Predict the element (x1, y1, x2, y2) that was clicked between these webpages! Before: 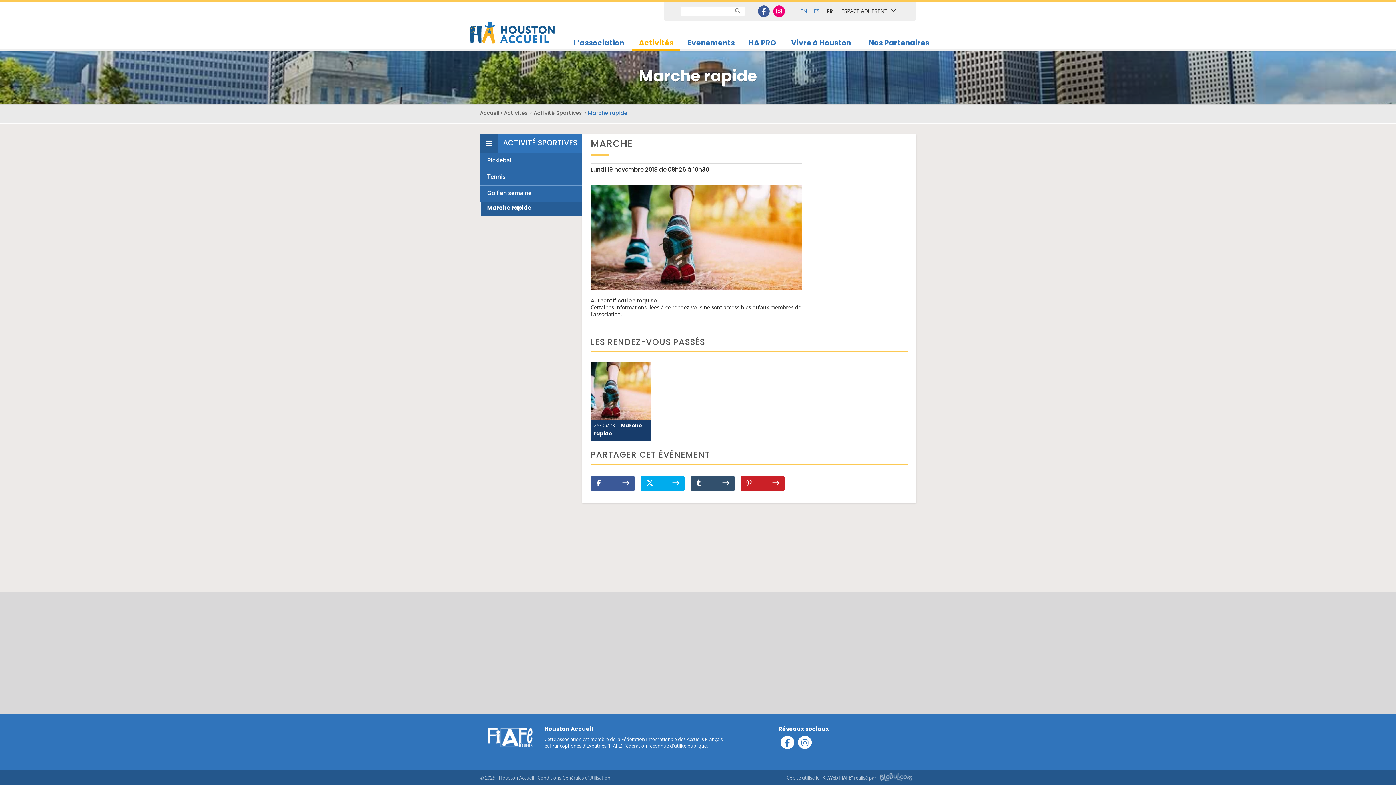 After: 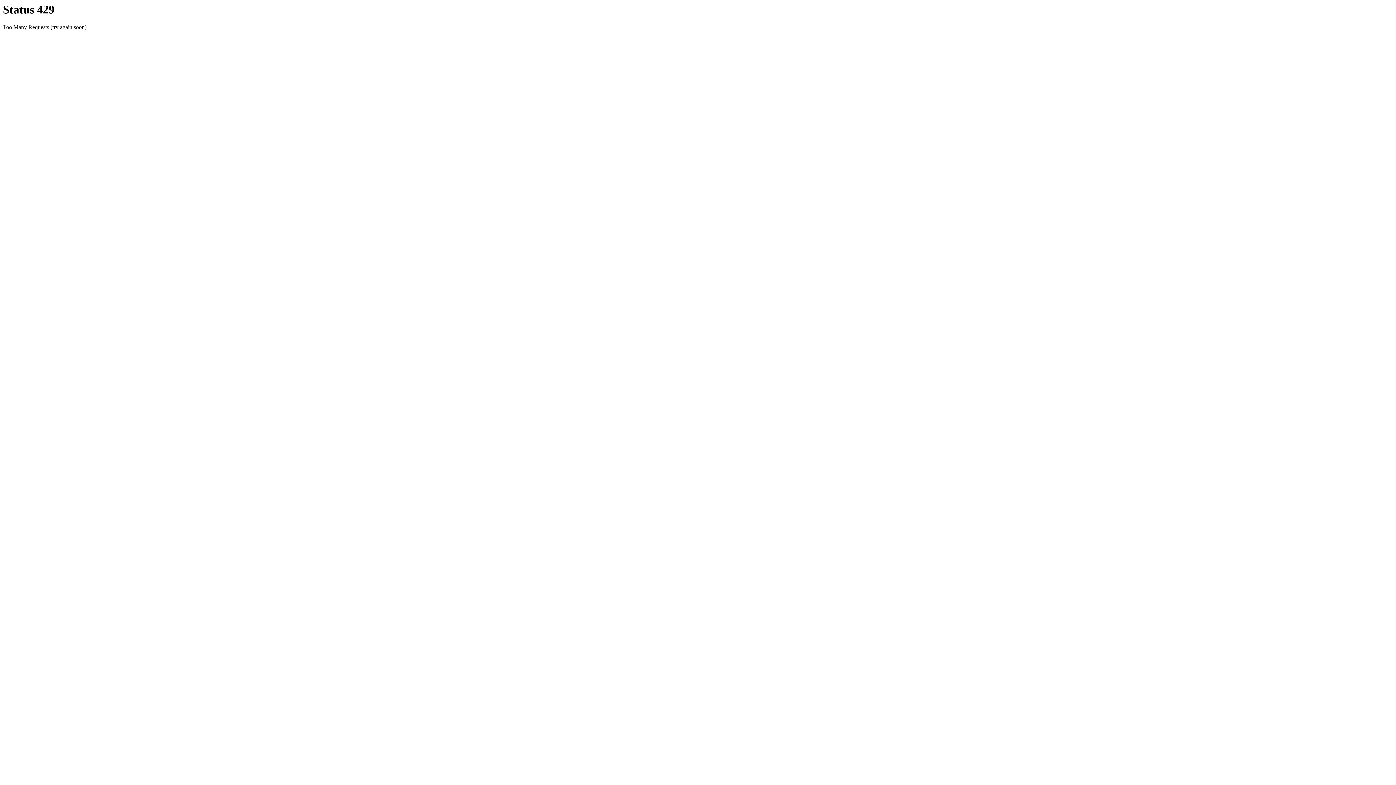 Action: label: L’association bbox: (566, 38, 632, 50)